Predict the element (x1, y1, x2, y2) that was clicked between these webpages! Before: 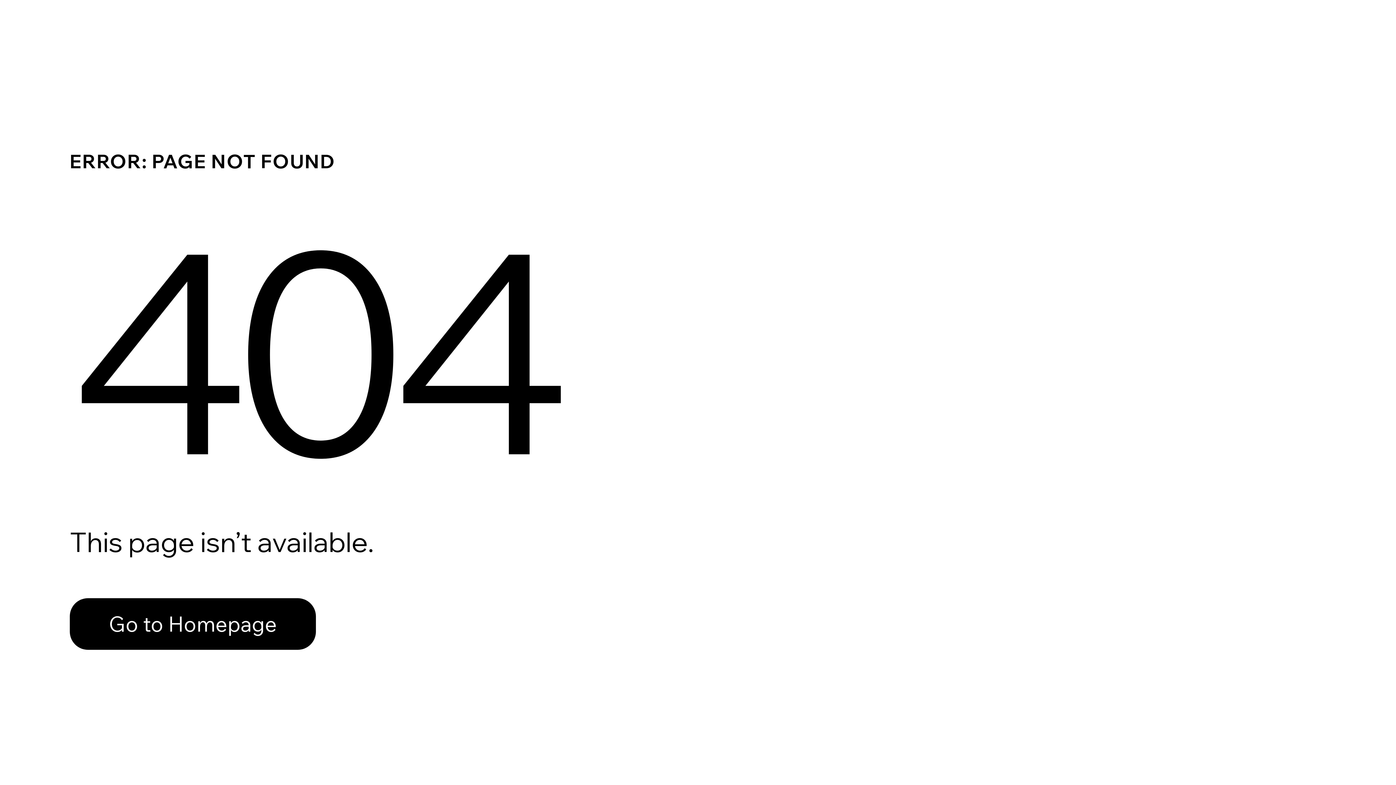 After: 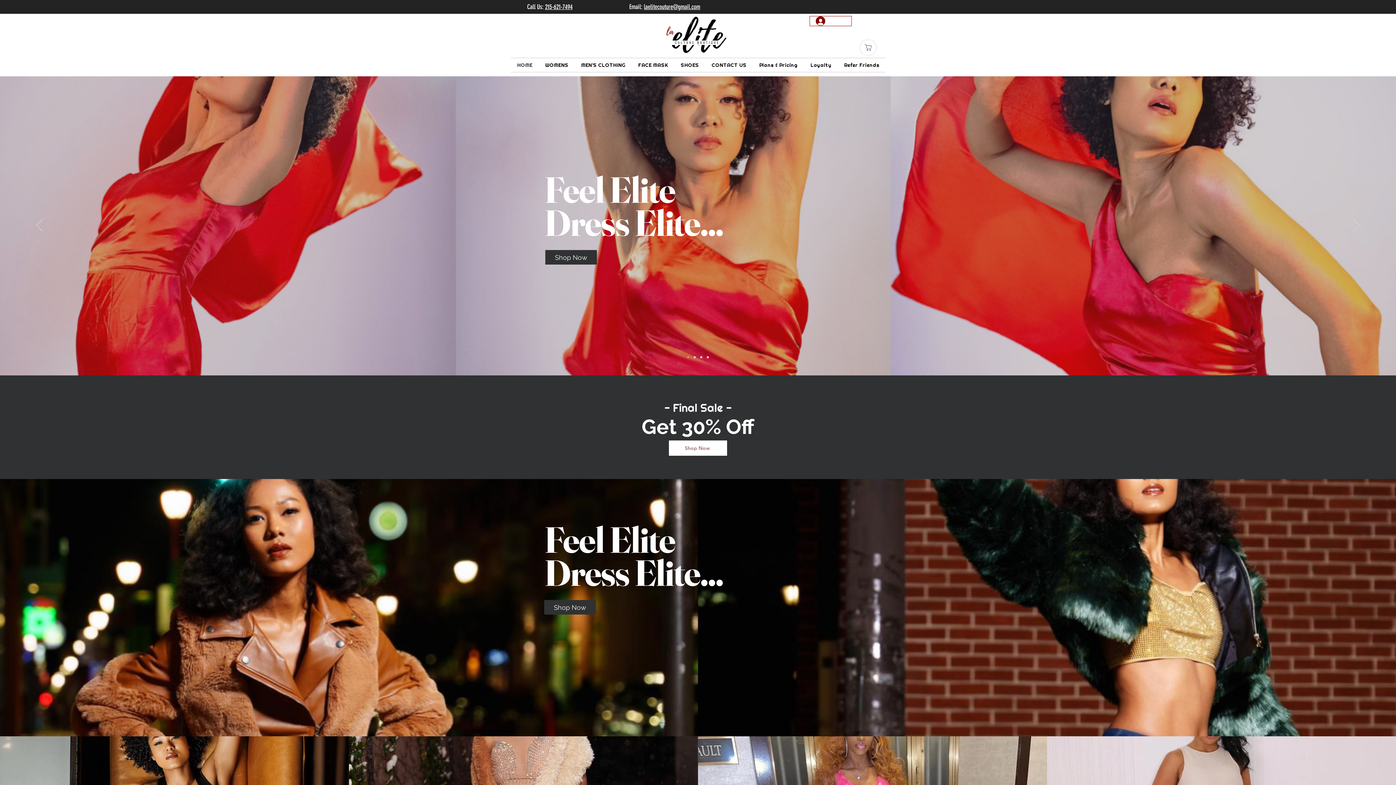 Action: label: Go to Homepage bbox: (69, 598, 316, 650)